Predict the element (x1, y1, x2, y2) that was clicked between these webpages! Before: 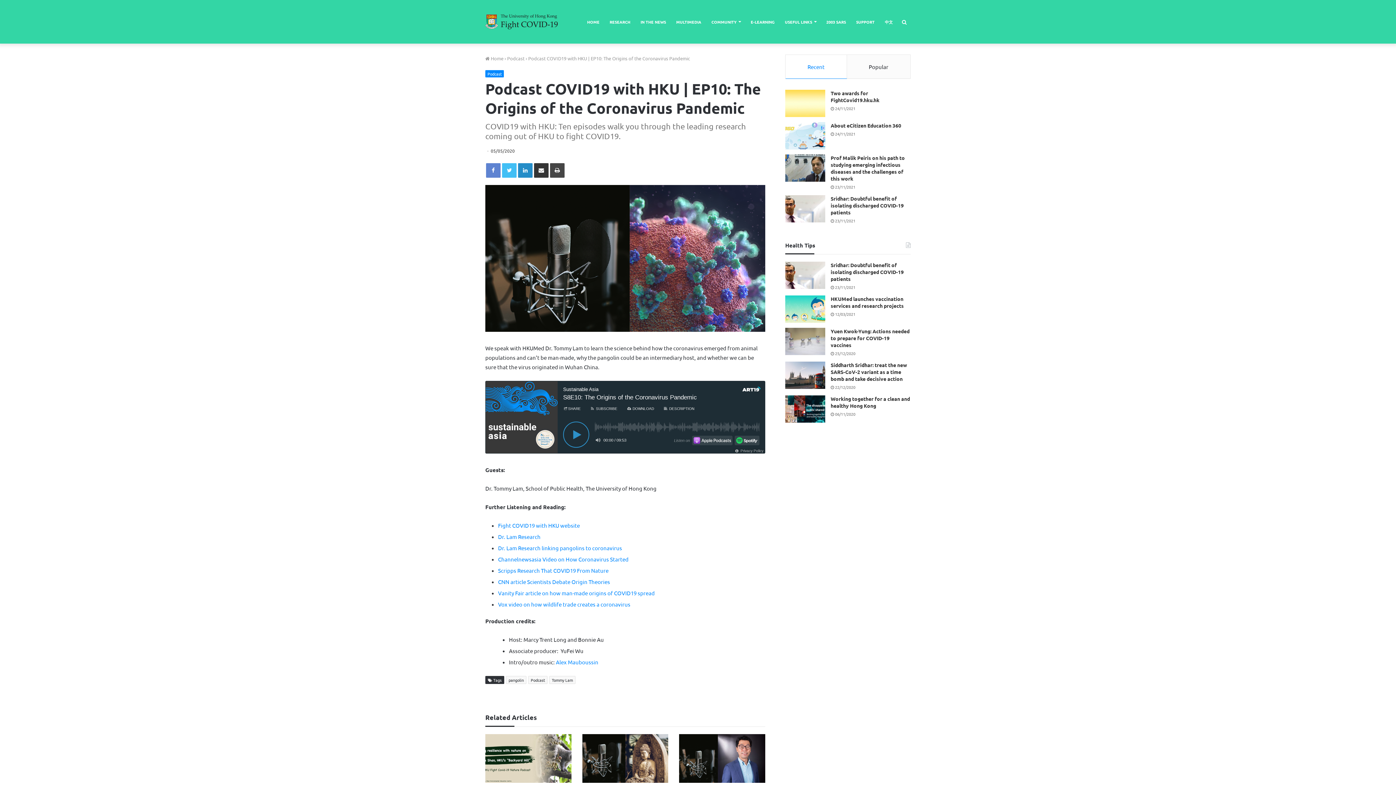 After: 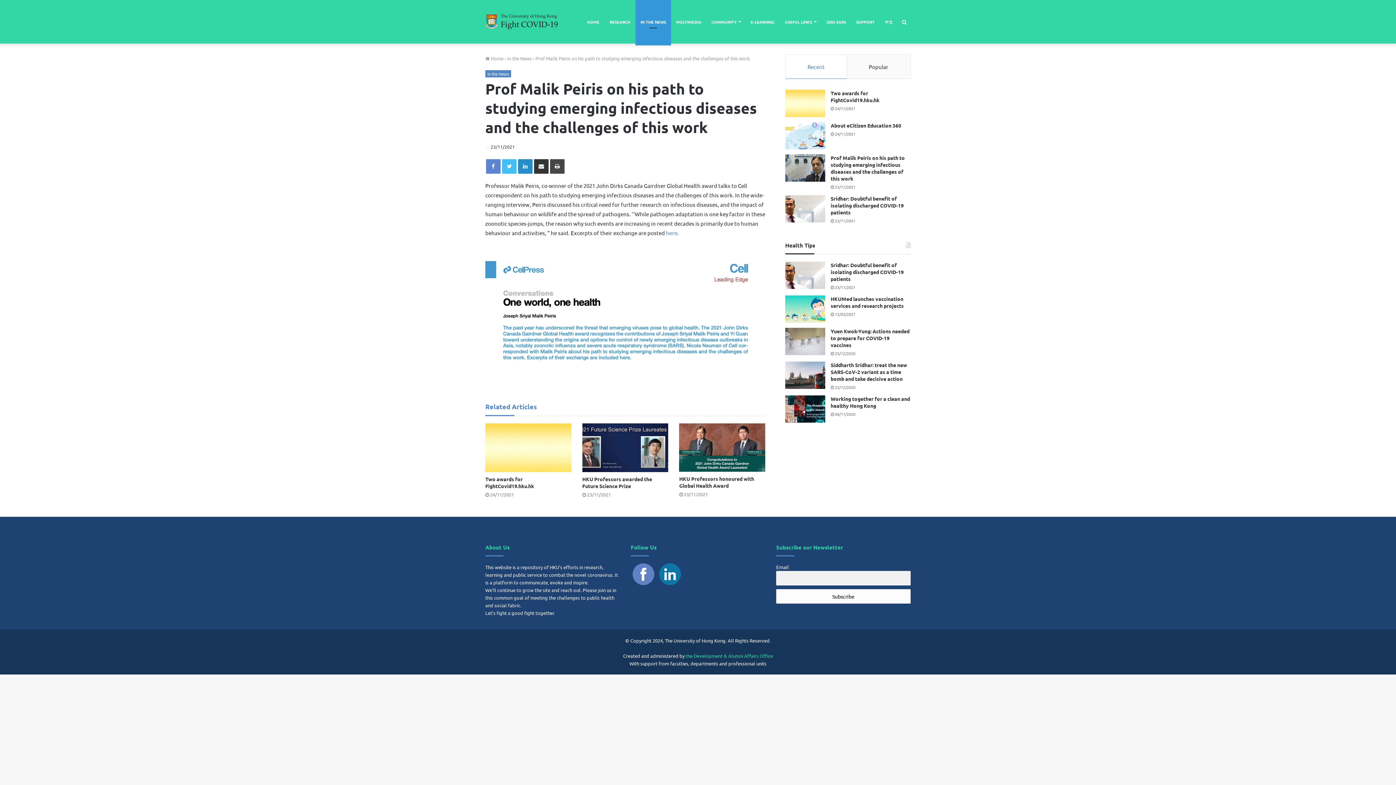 Action: bbox: (785, 154, 825, 181) label: Prof Malik Peiris on his path to studying emerging infectious diseases and the challenges of this work